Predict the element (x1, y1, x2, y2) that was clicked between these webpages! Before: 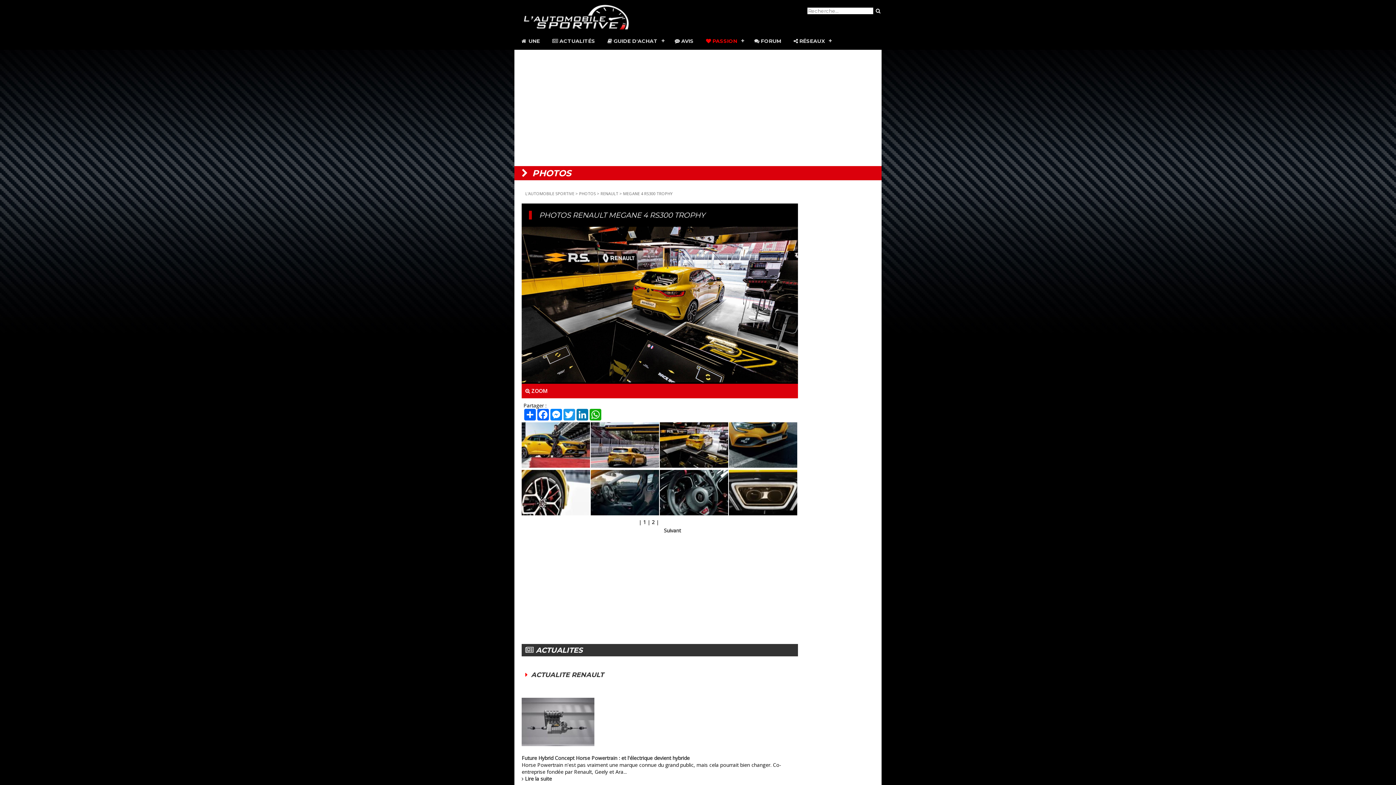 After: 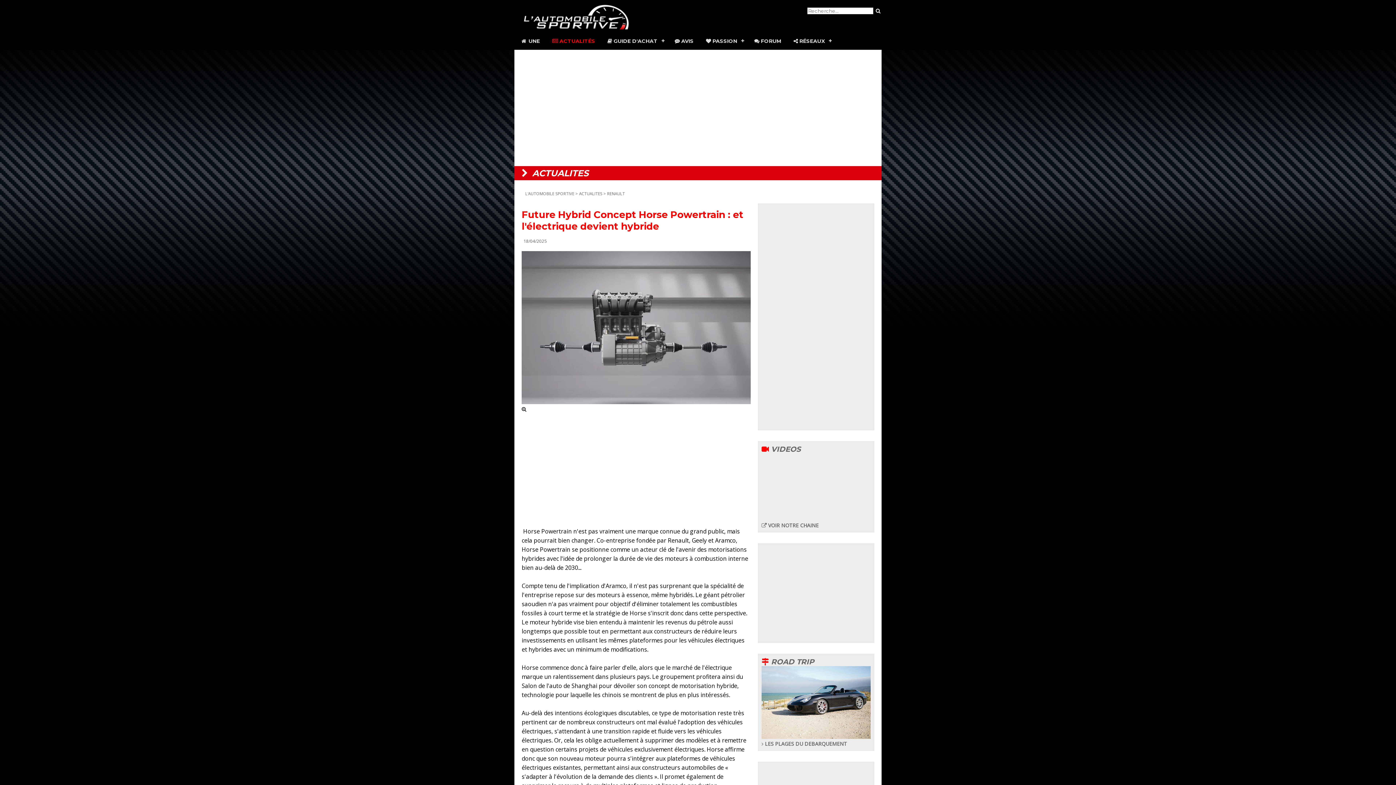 Action: bbox: (521, 741, 594, 748)